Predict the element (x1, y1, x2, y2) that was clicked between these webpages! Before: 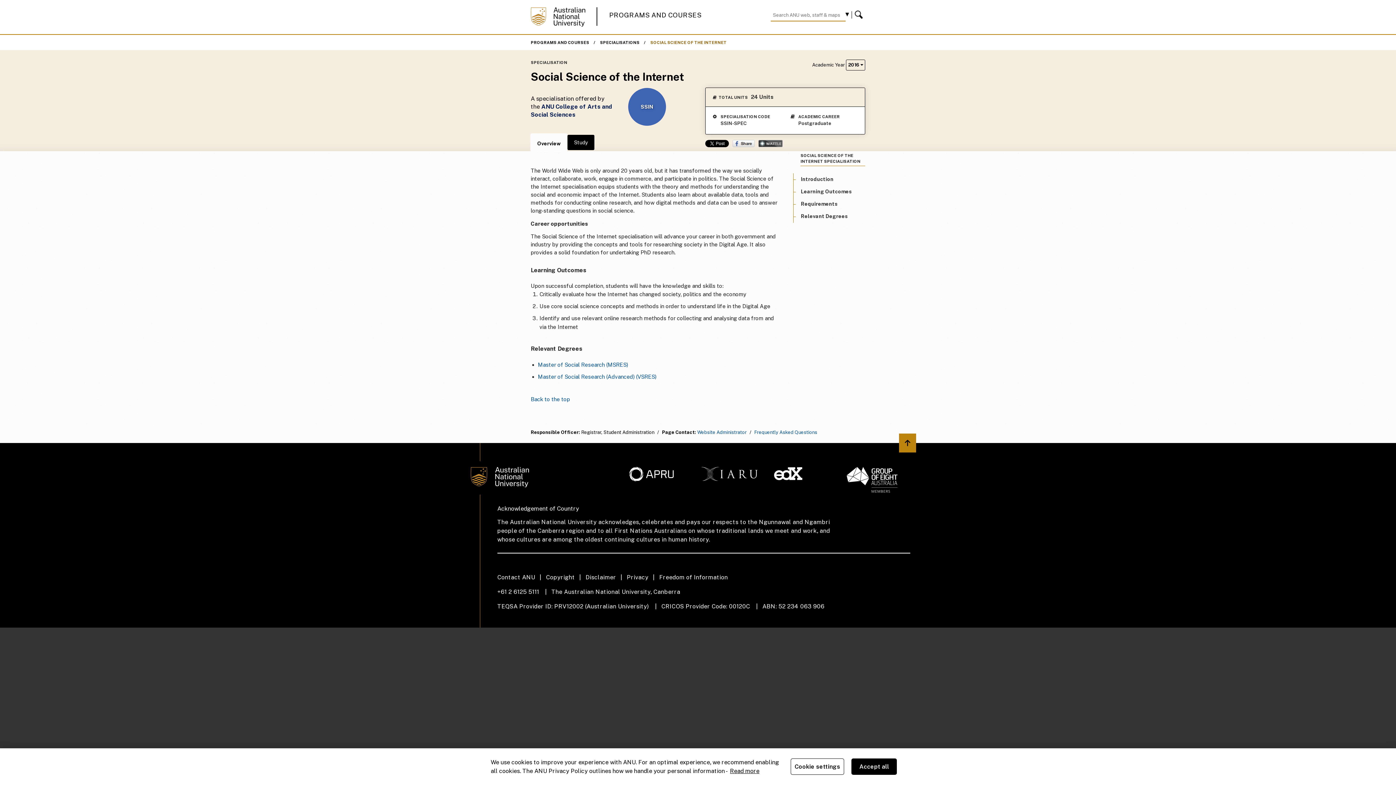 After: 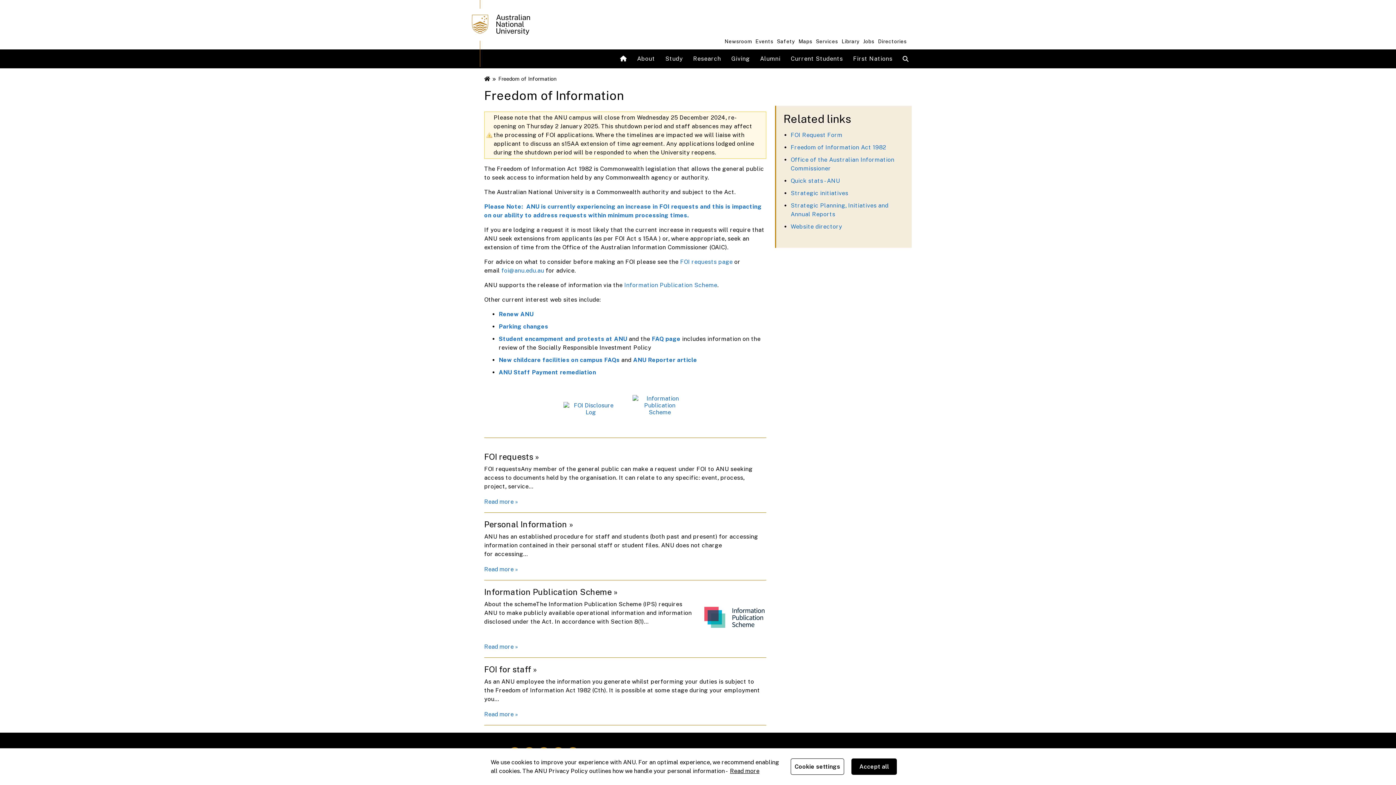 Action: bbox: (659, 573, 736, 582) label: Freedom of Information